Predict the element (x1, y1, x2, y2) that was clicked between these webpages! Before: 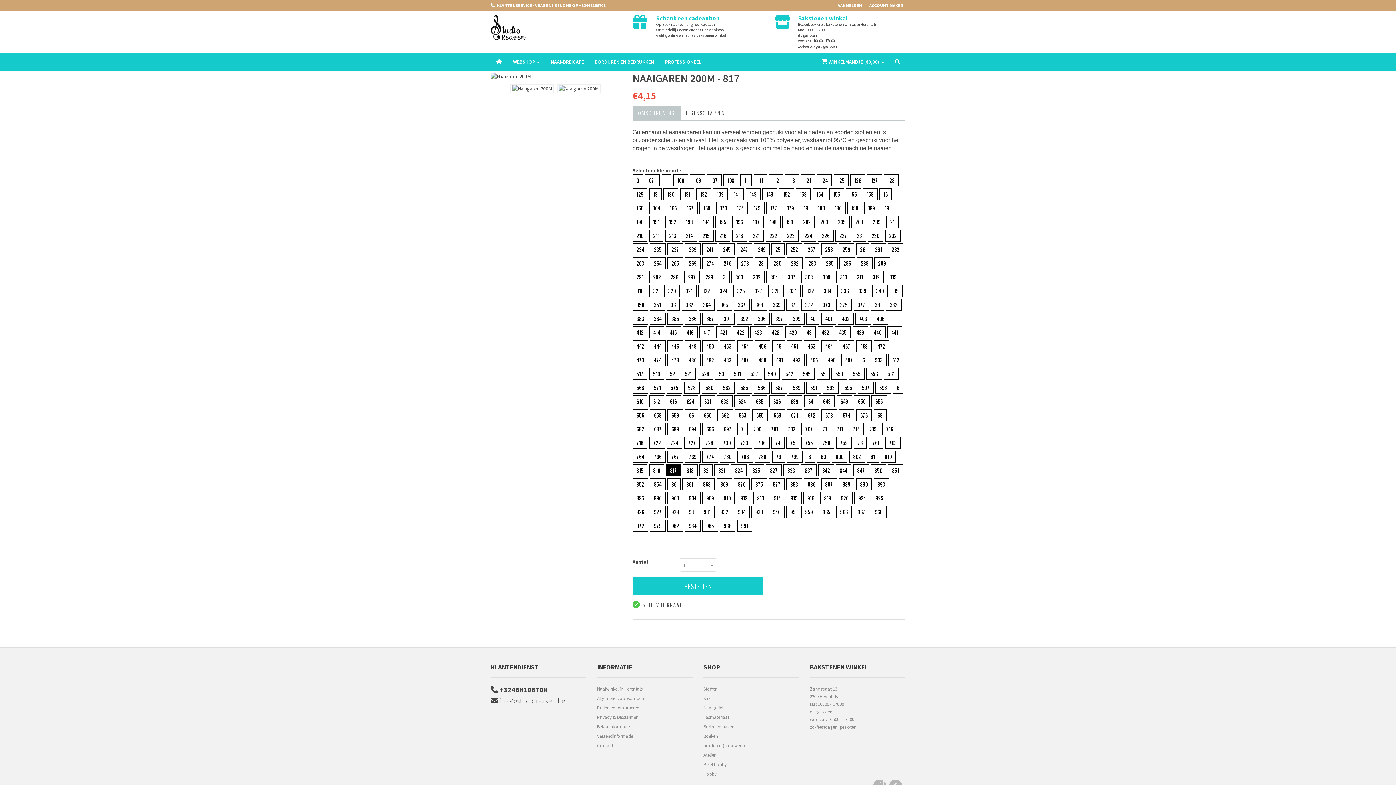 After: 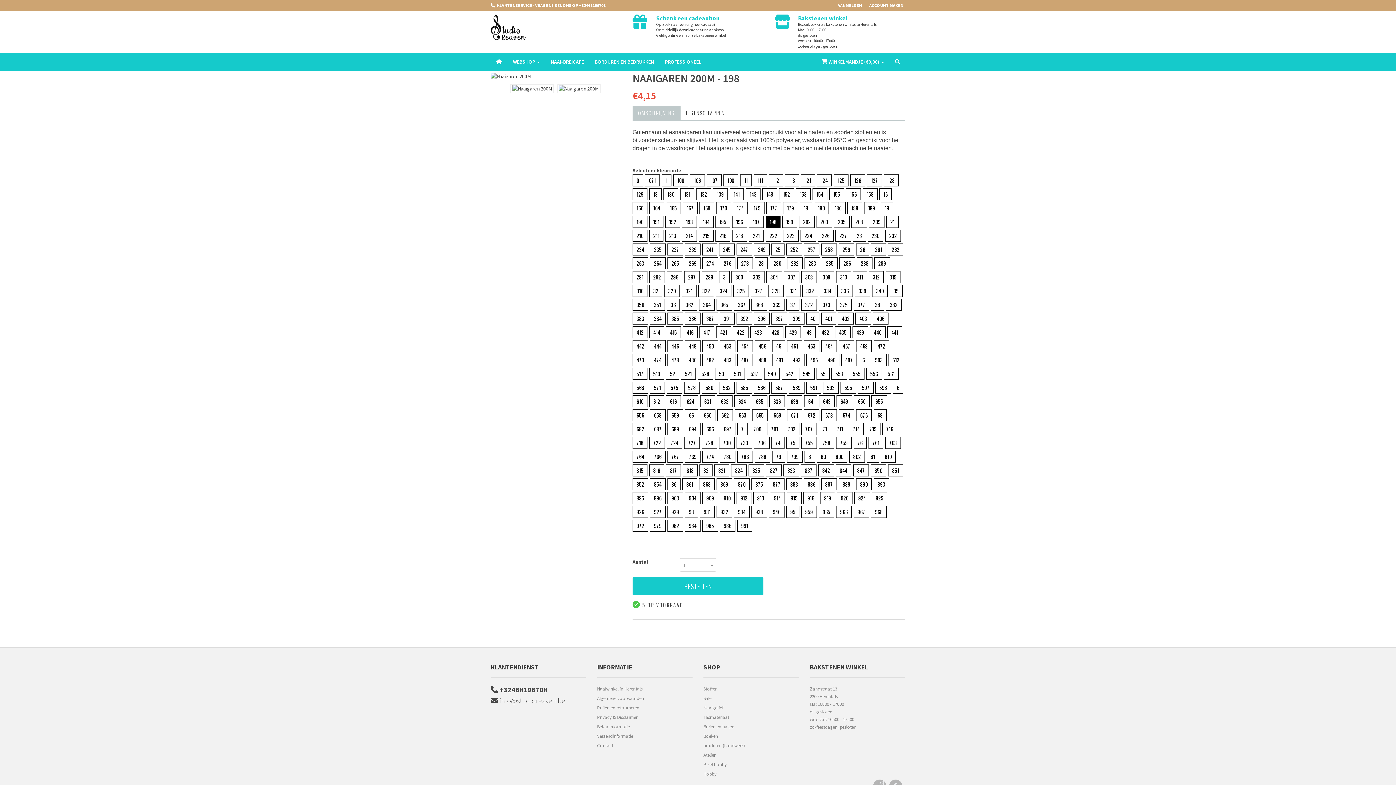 Action: bbox: (765, 216, 780, 228) label: 198